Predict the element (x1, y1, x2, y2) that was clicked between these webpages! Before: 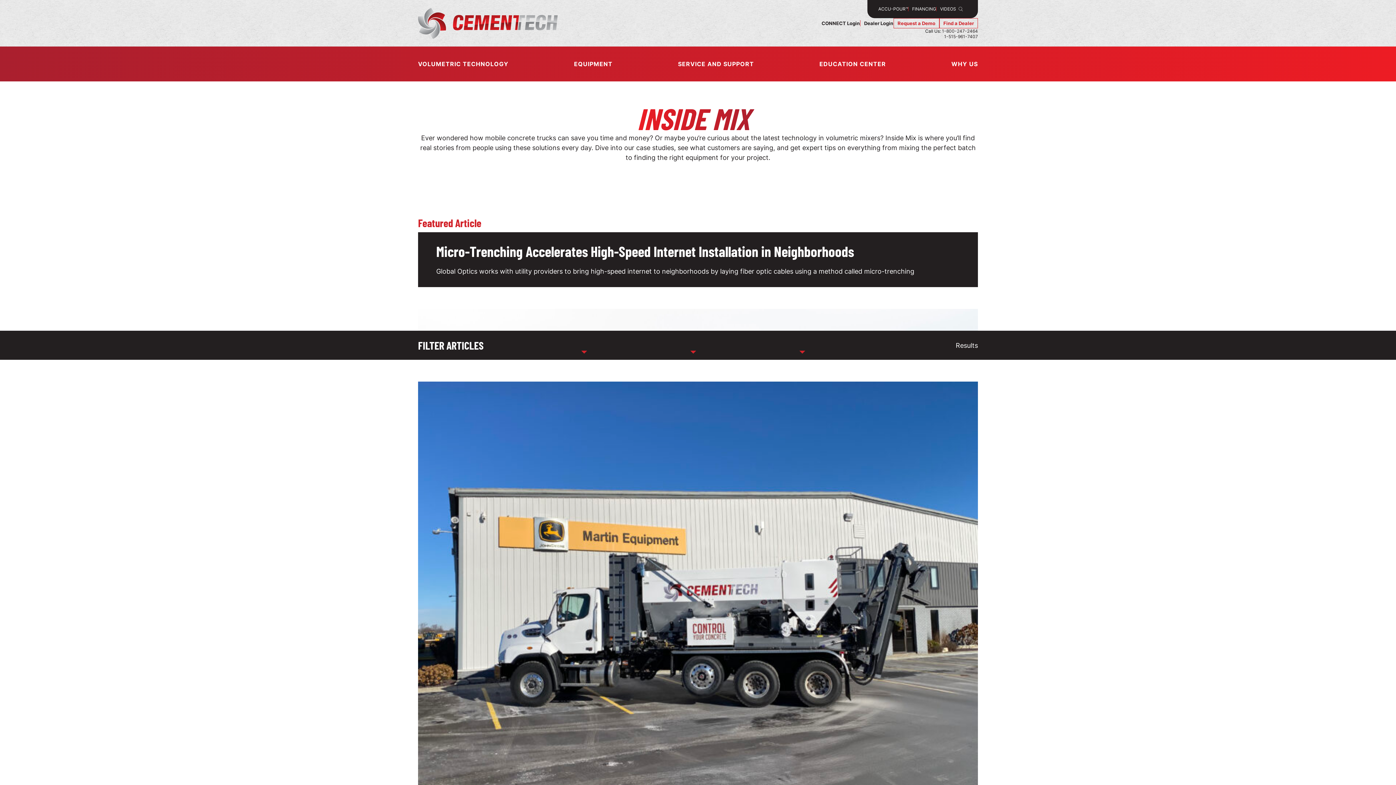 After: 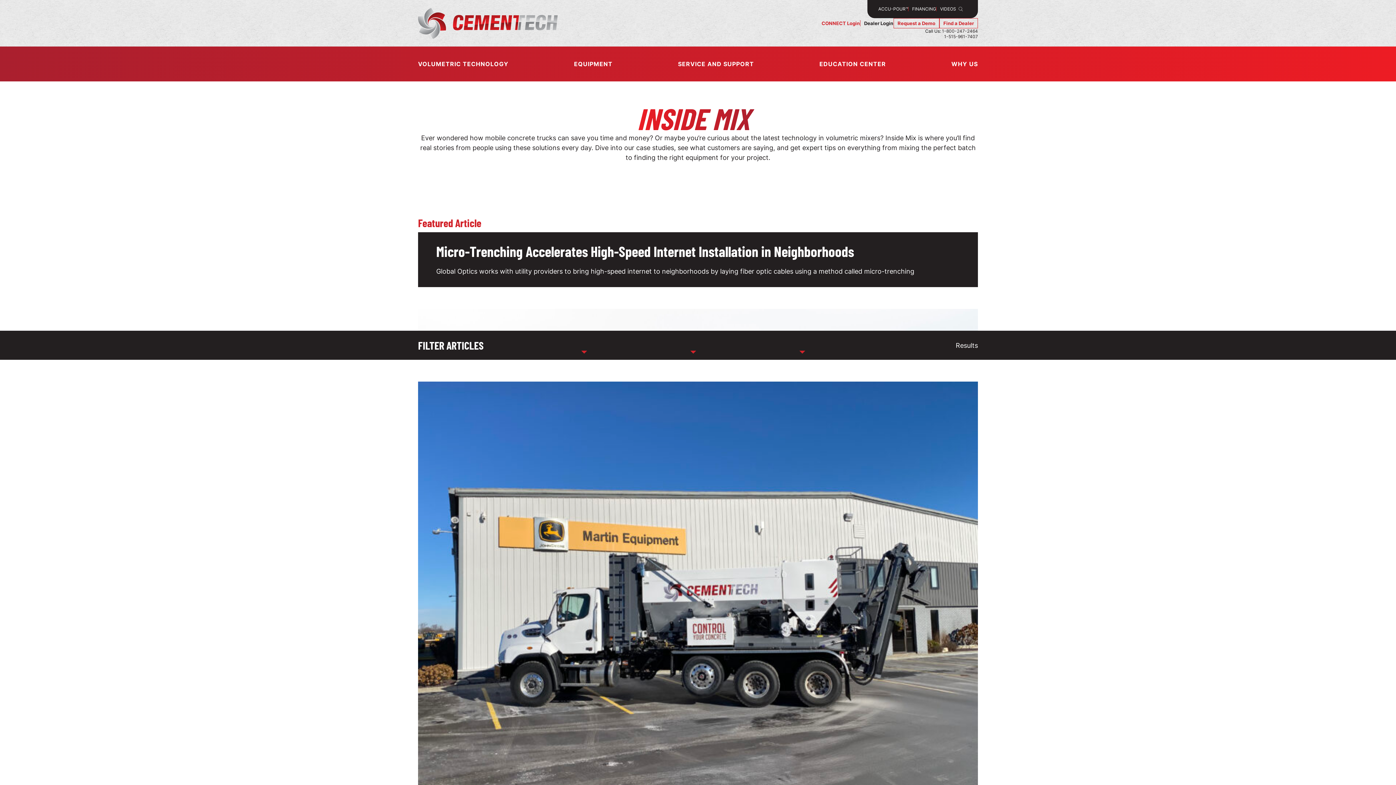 Action: label: CONNECT Login bbox: (821, 20, 860, 26)